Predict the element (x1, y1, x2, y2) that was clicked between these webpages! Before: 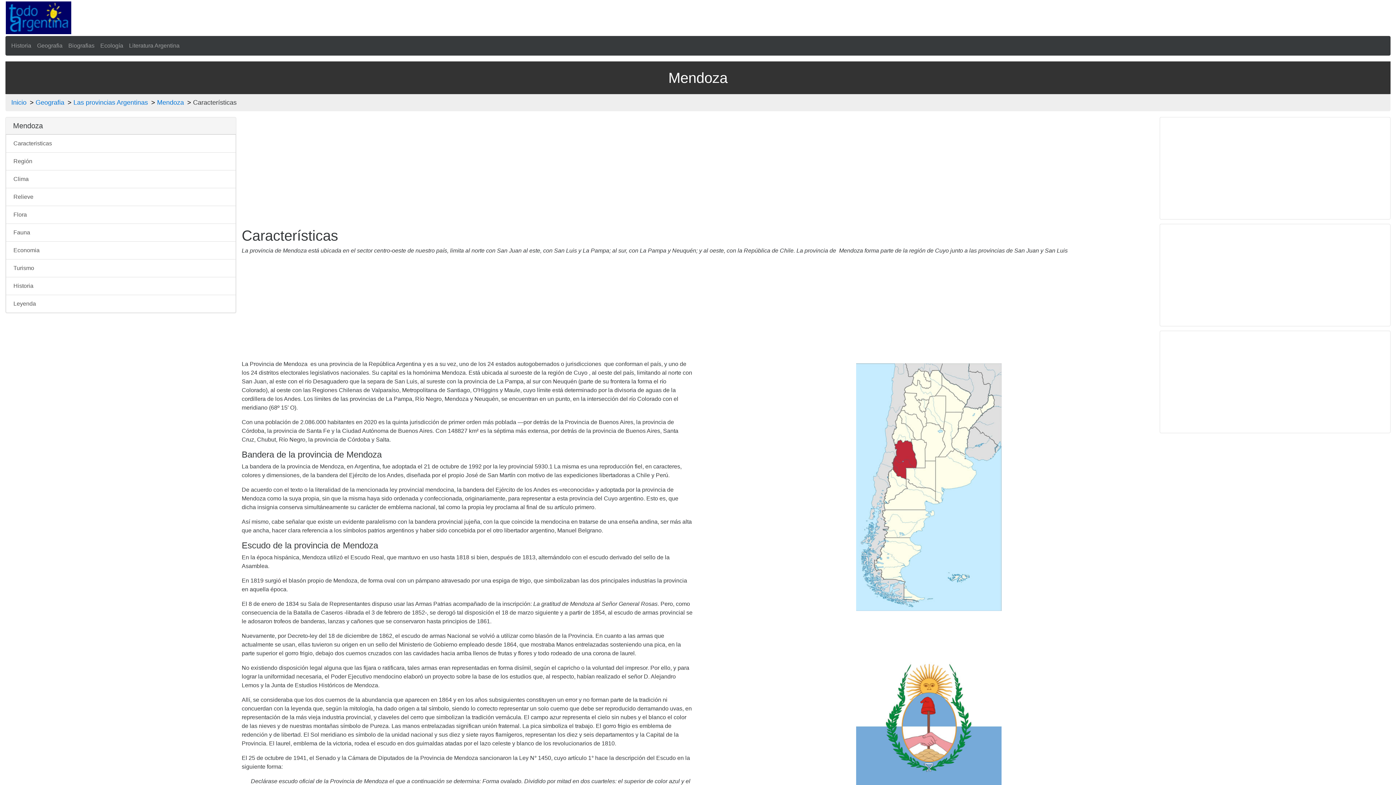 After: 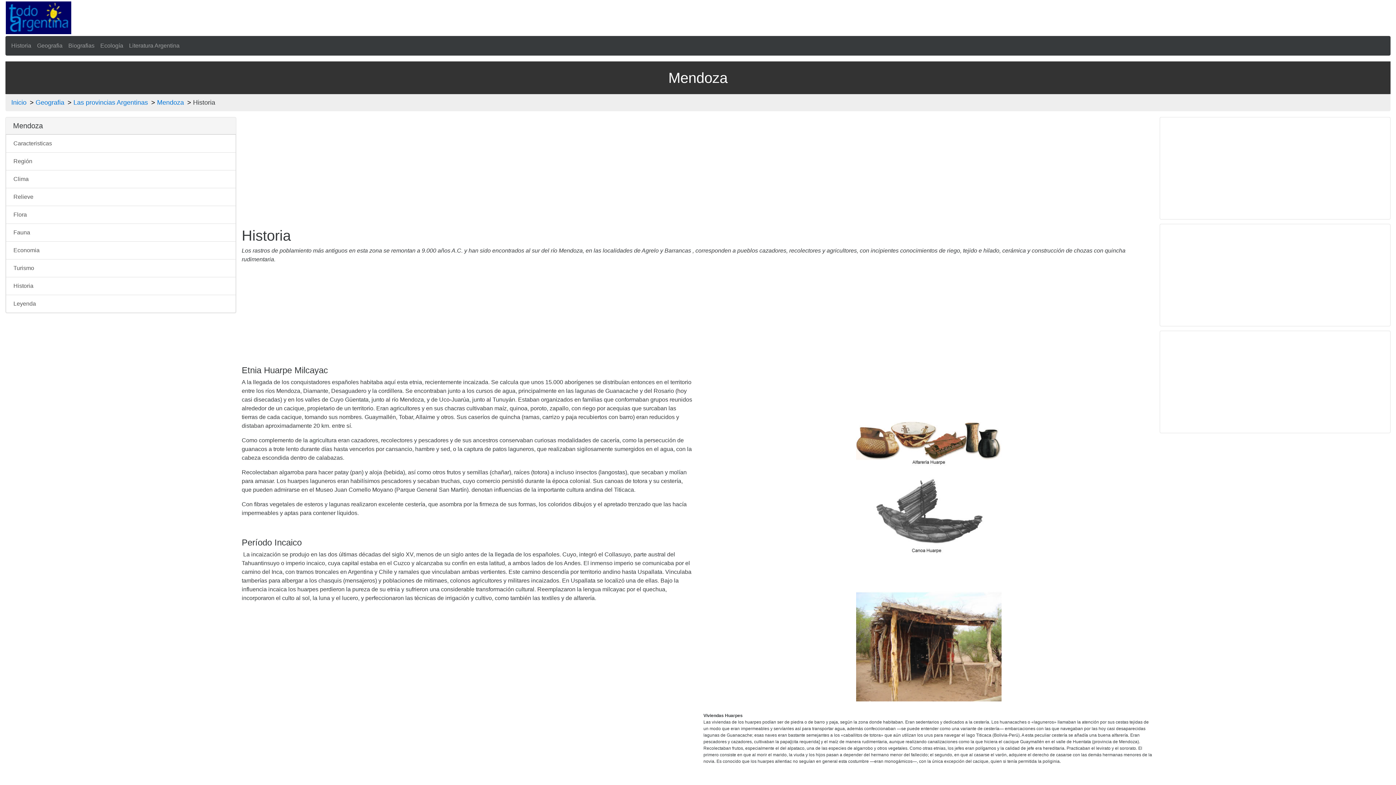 Action: bbox: (5, 276, 236, 295) label: Historia